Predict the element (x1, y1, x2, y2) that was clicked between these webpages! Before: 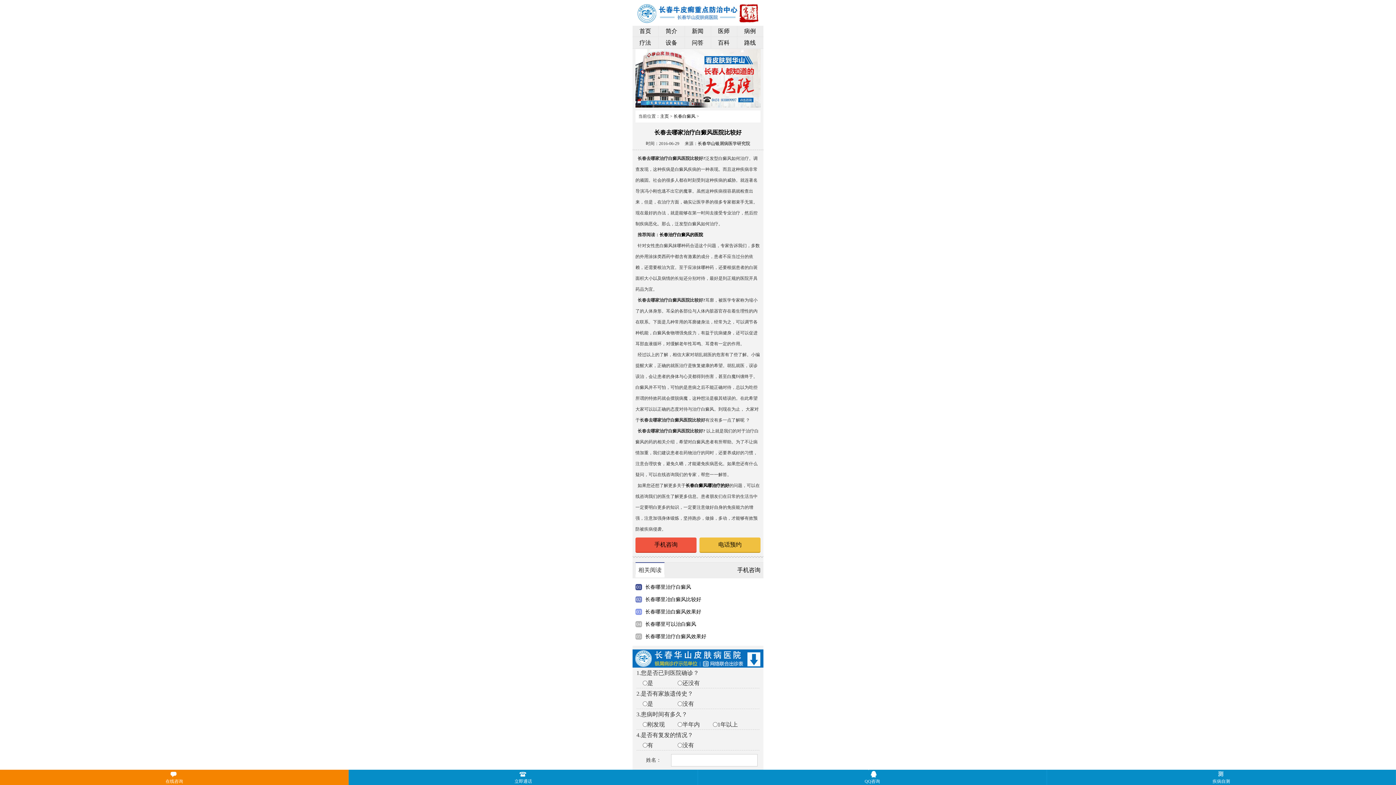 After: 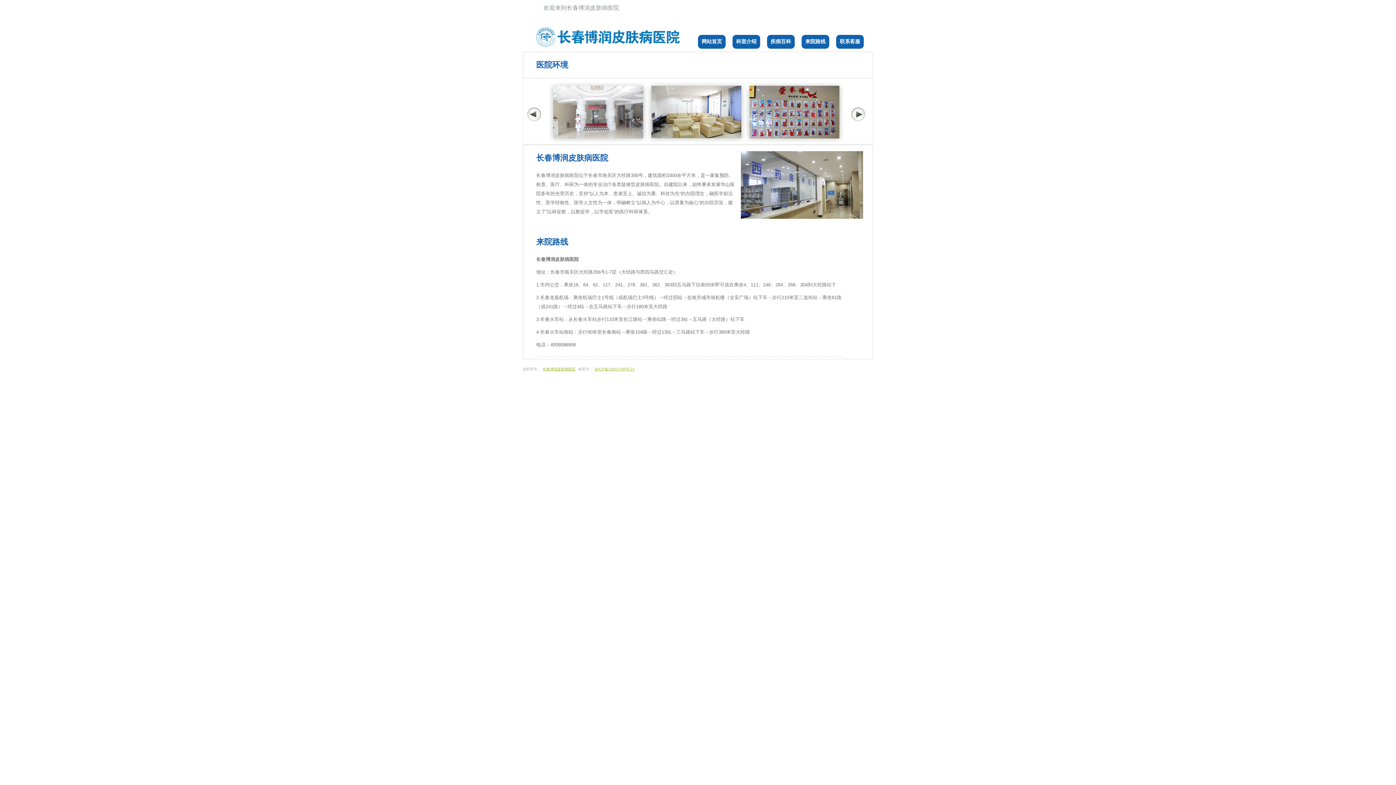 Action: label: 新闻 bbox: (685, 25, 711, 37)